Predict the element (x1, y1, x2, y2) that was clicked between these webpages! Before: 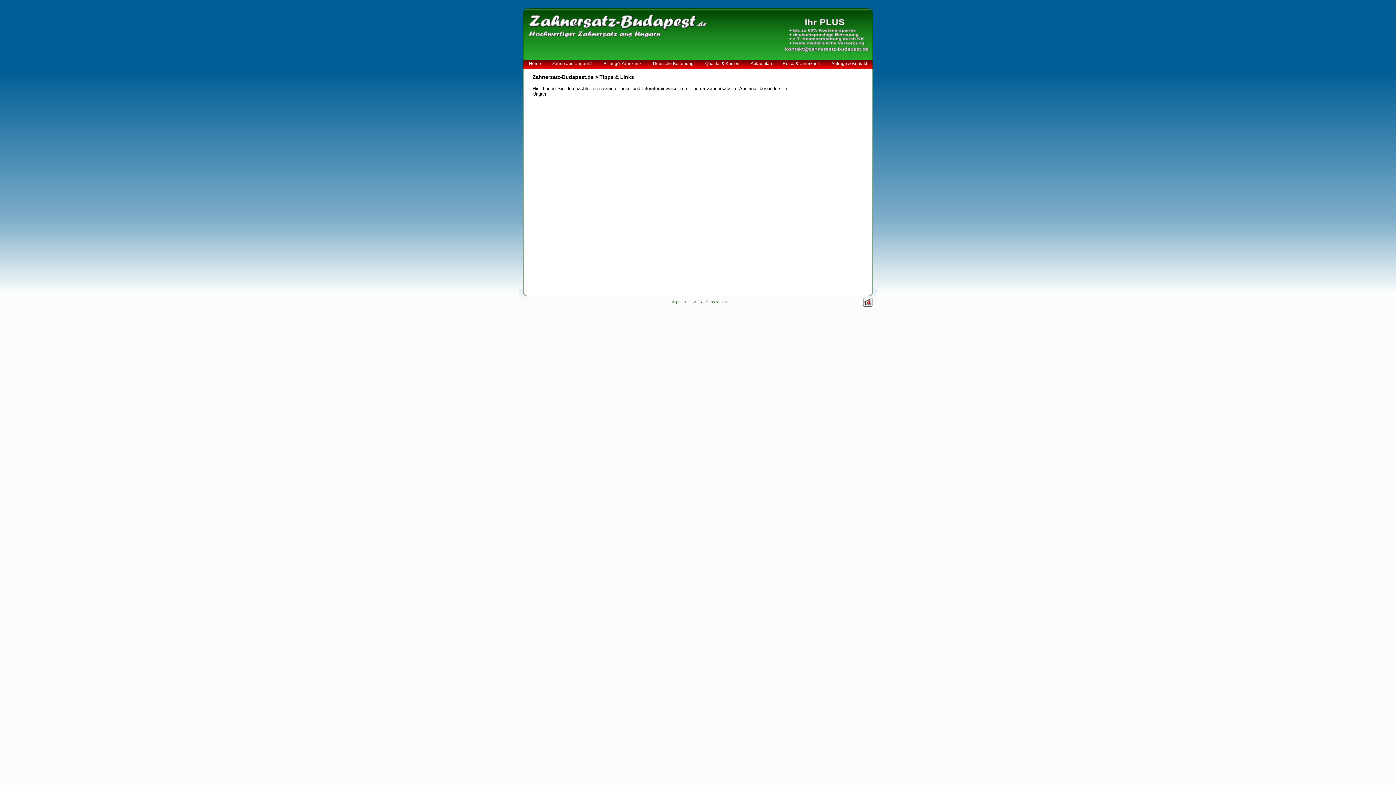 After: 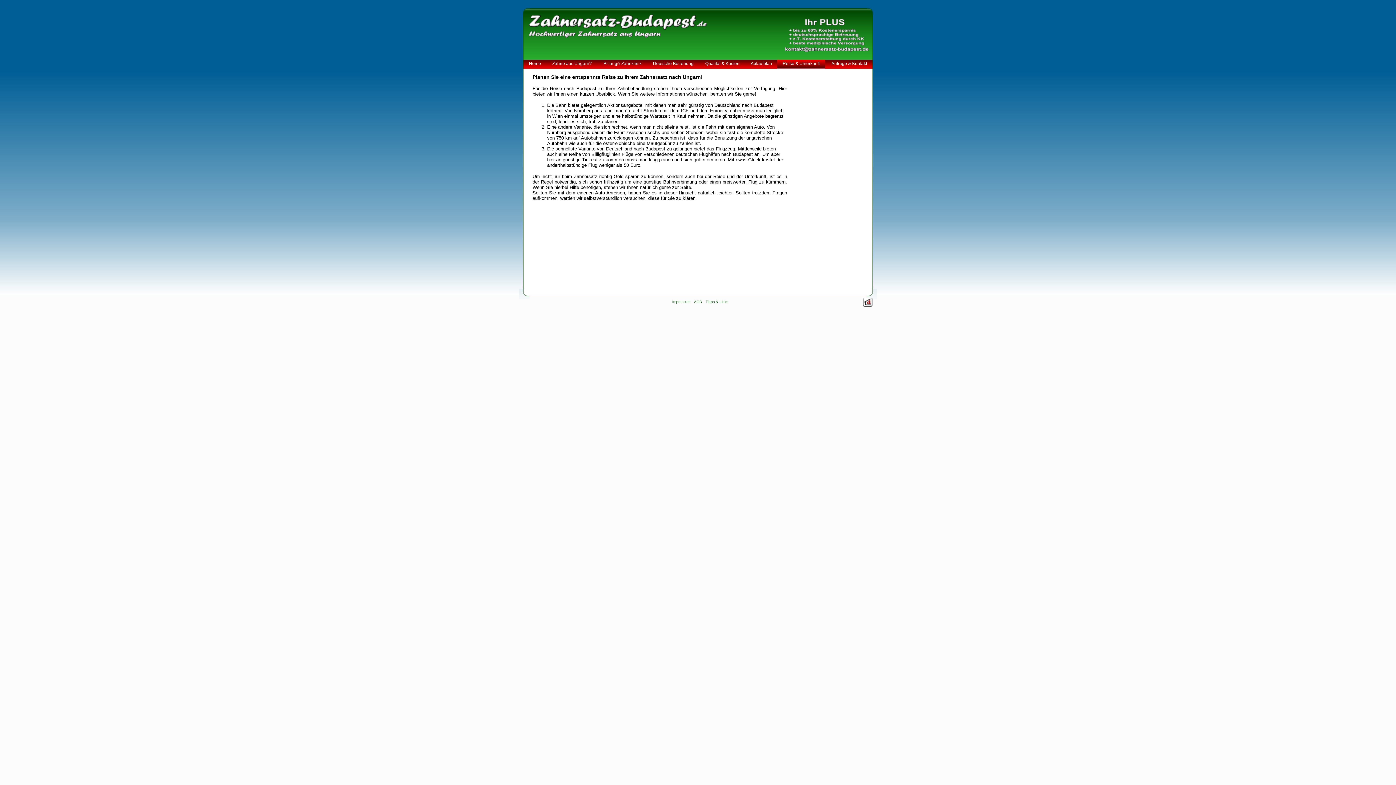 Action: label: Reise & Unterkunft bbox: (777, 59, 825, 70)